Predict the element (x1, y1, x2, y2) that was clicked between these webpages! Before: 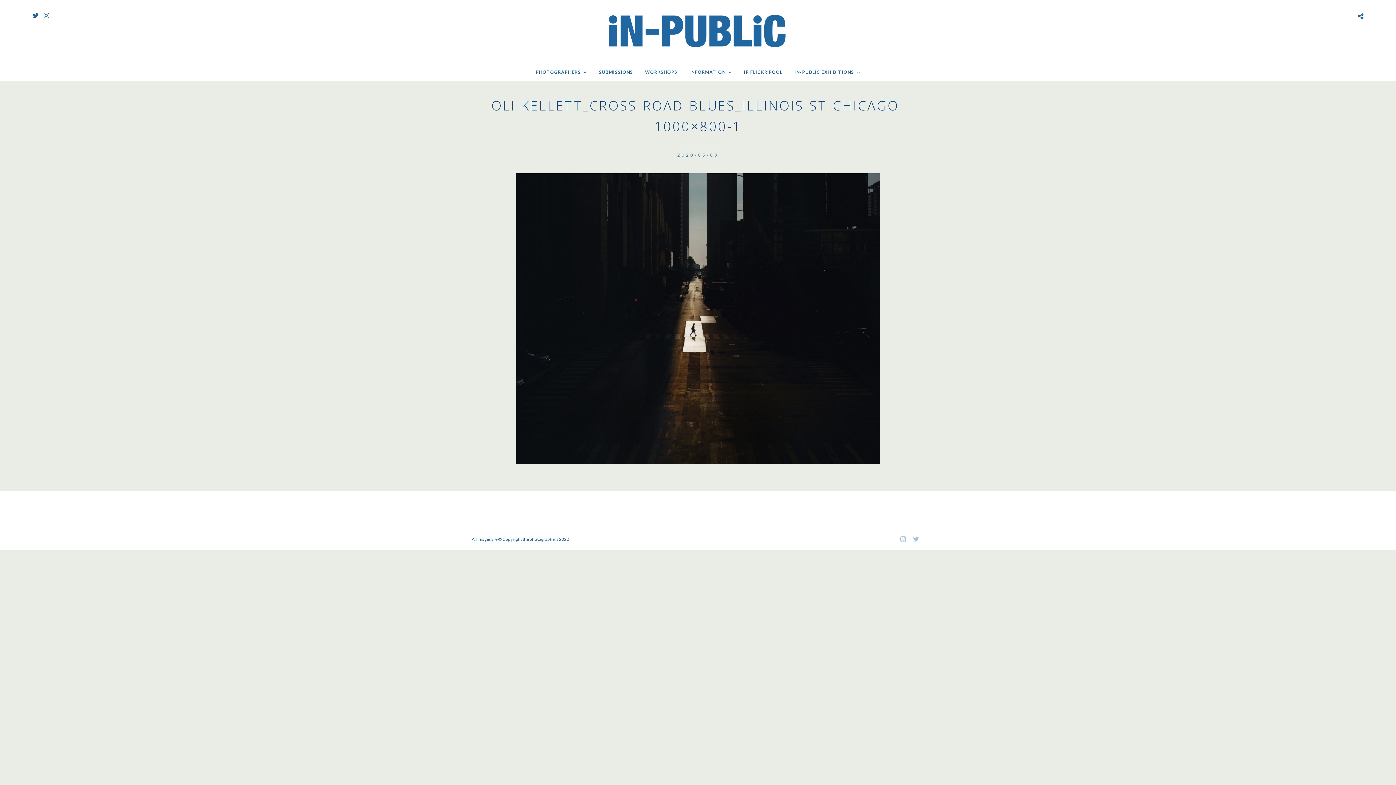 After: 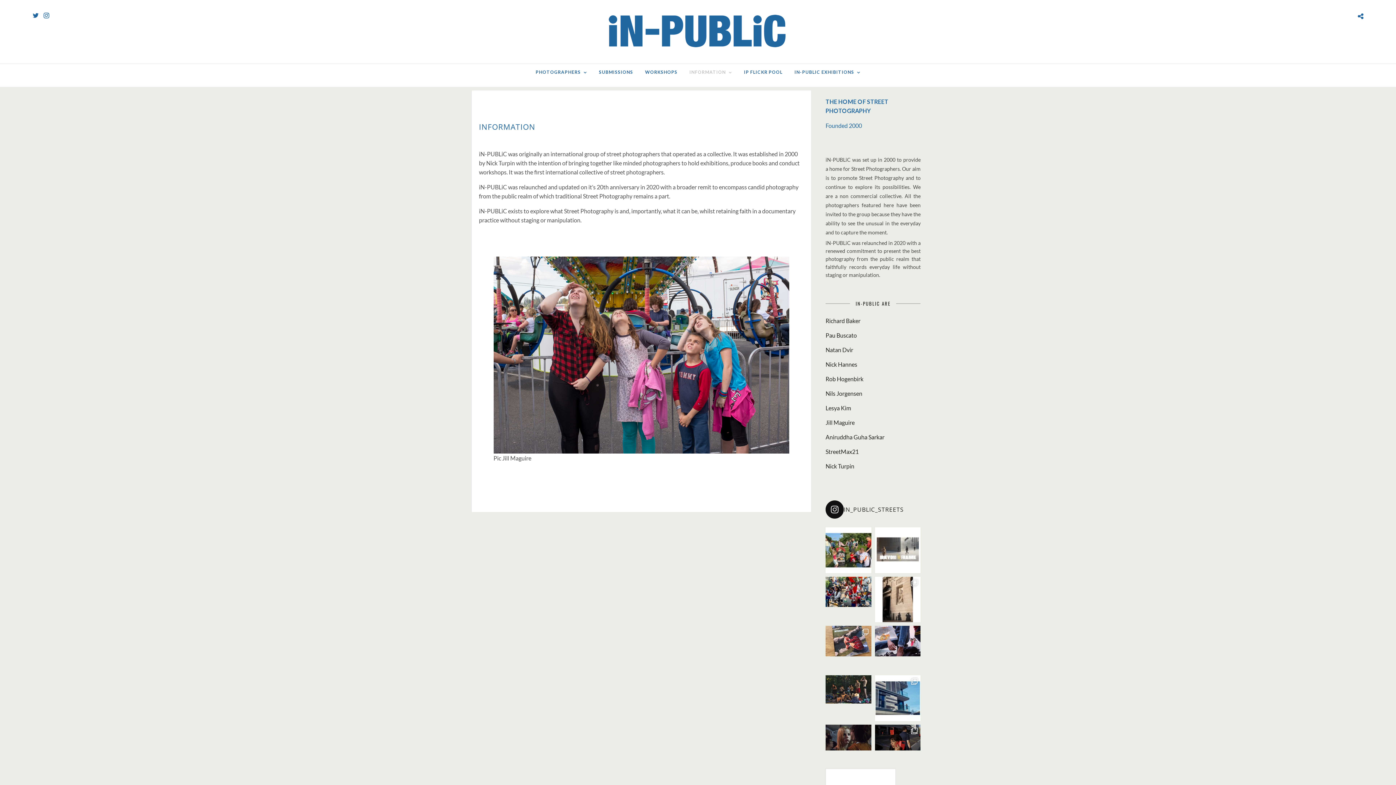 Action: bbox: (684, 64, 737, 80) label: INFORMATION